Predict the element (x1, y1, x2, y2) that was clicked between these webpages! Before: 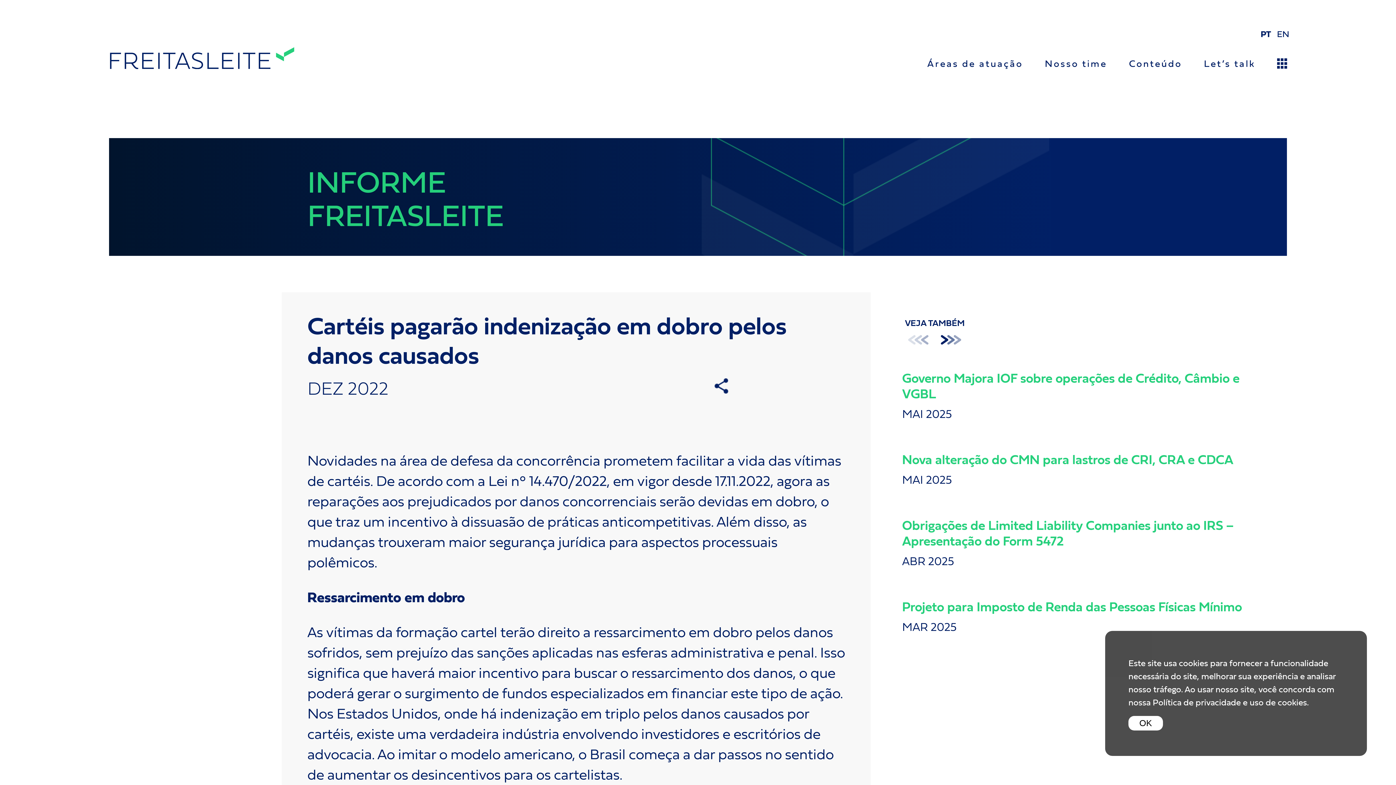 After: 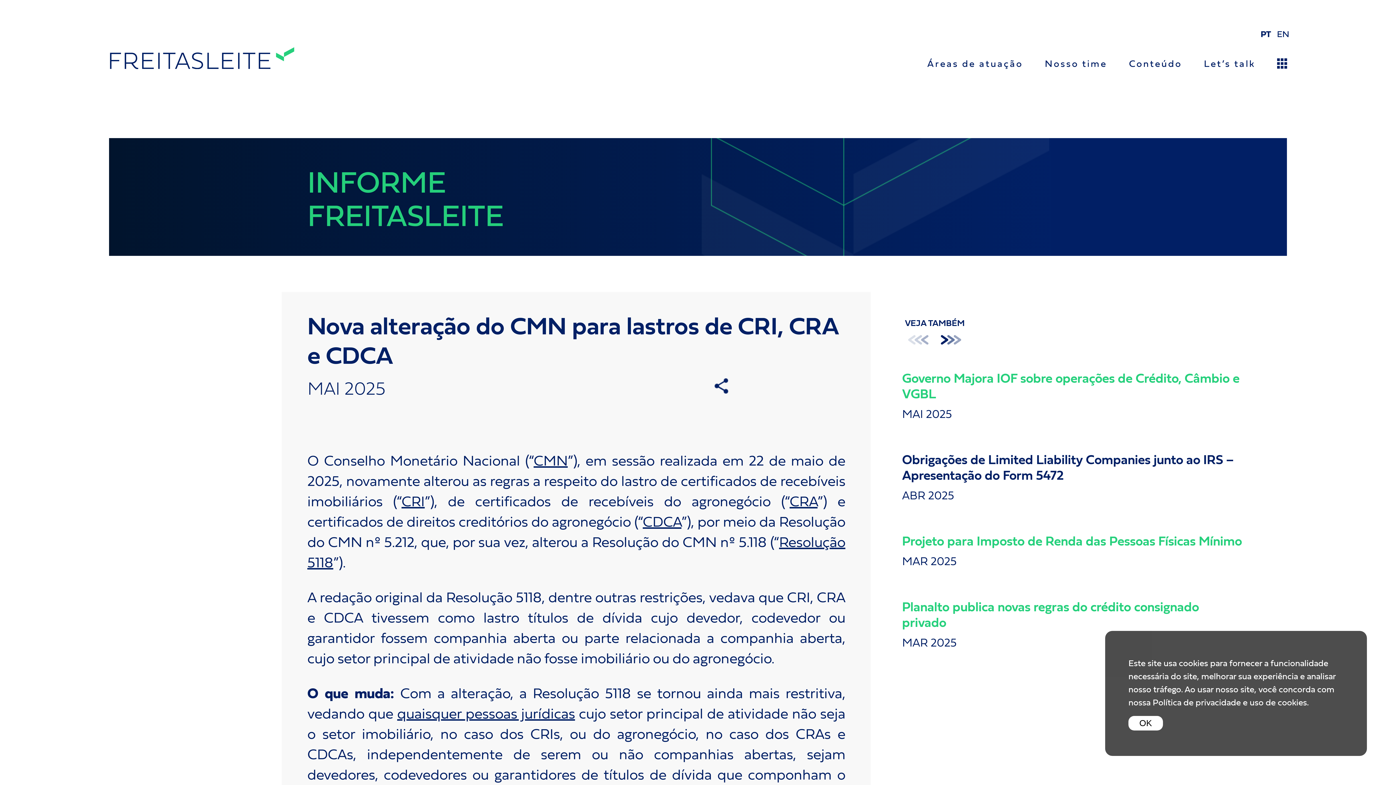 Action: bbox: (902, 451, 1242, 488) label: Nova alteração do CMN para lastros de CRI, CRA e CDCA
MAI 2025